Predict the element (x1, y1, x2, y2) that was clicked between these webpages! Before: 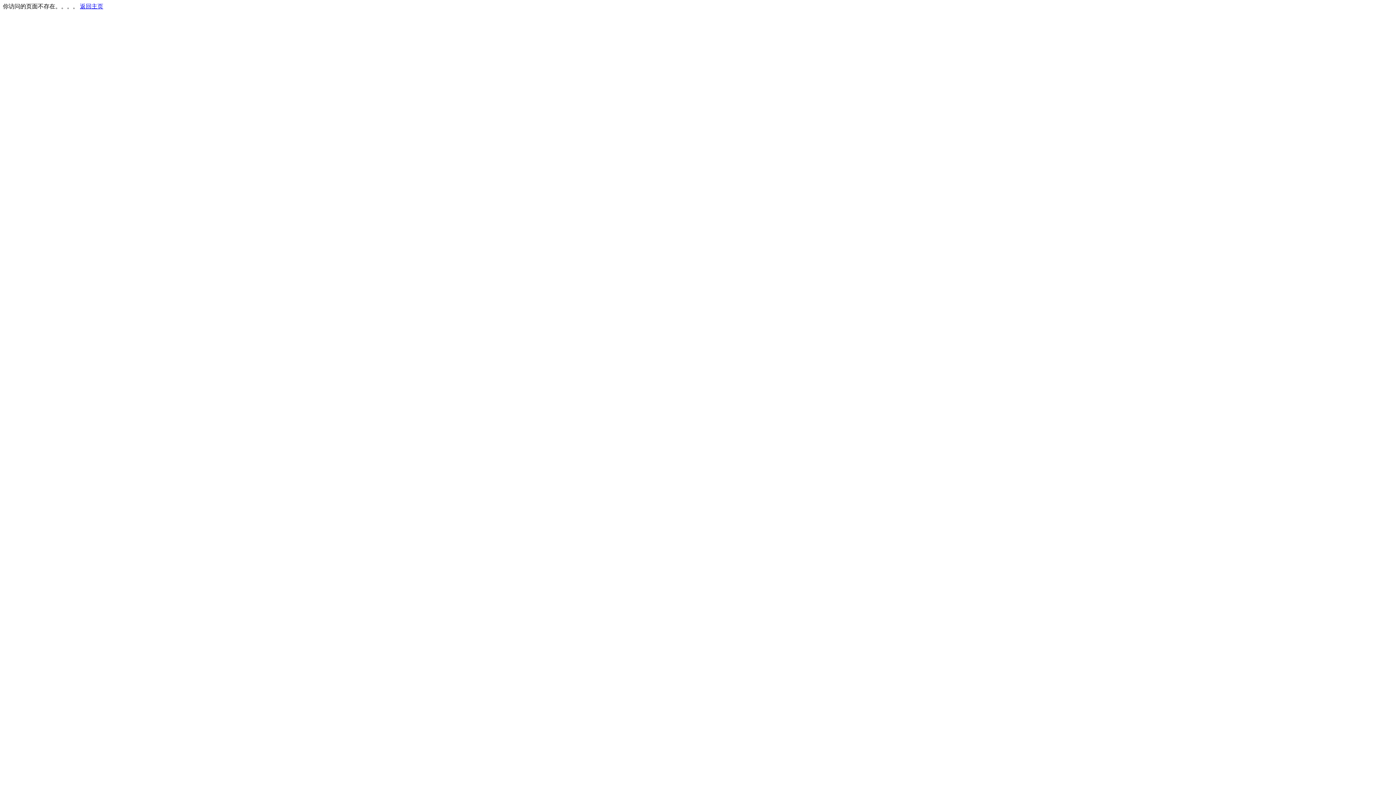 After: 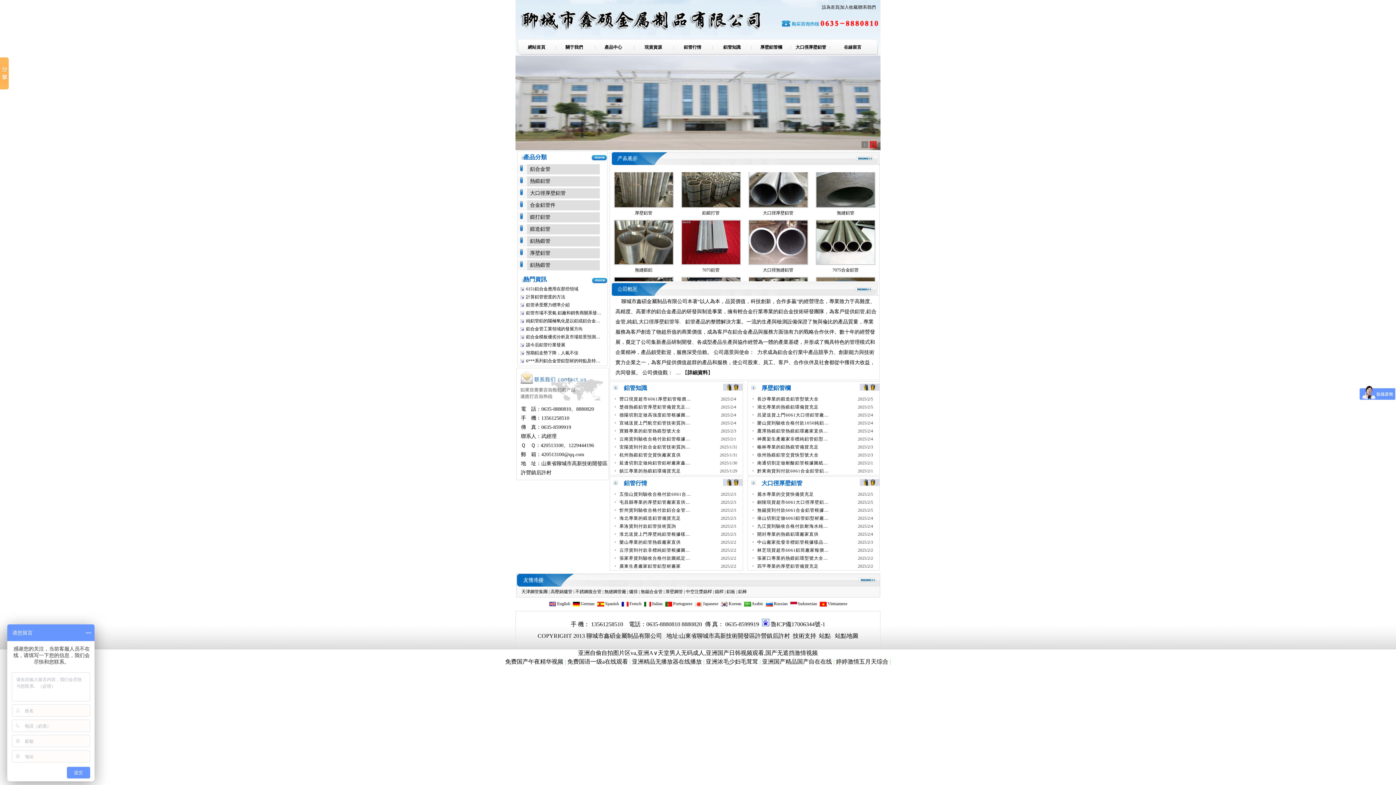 Action: label: 返回主页 bbox: (80, 3, 103, 9)